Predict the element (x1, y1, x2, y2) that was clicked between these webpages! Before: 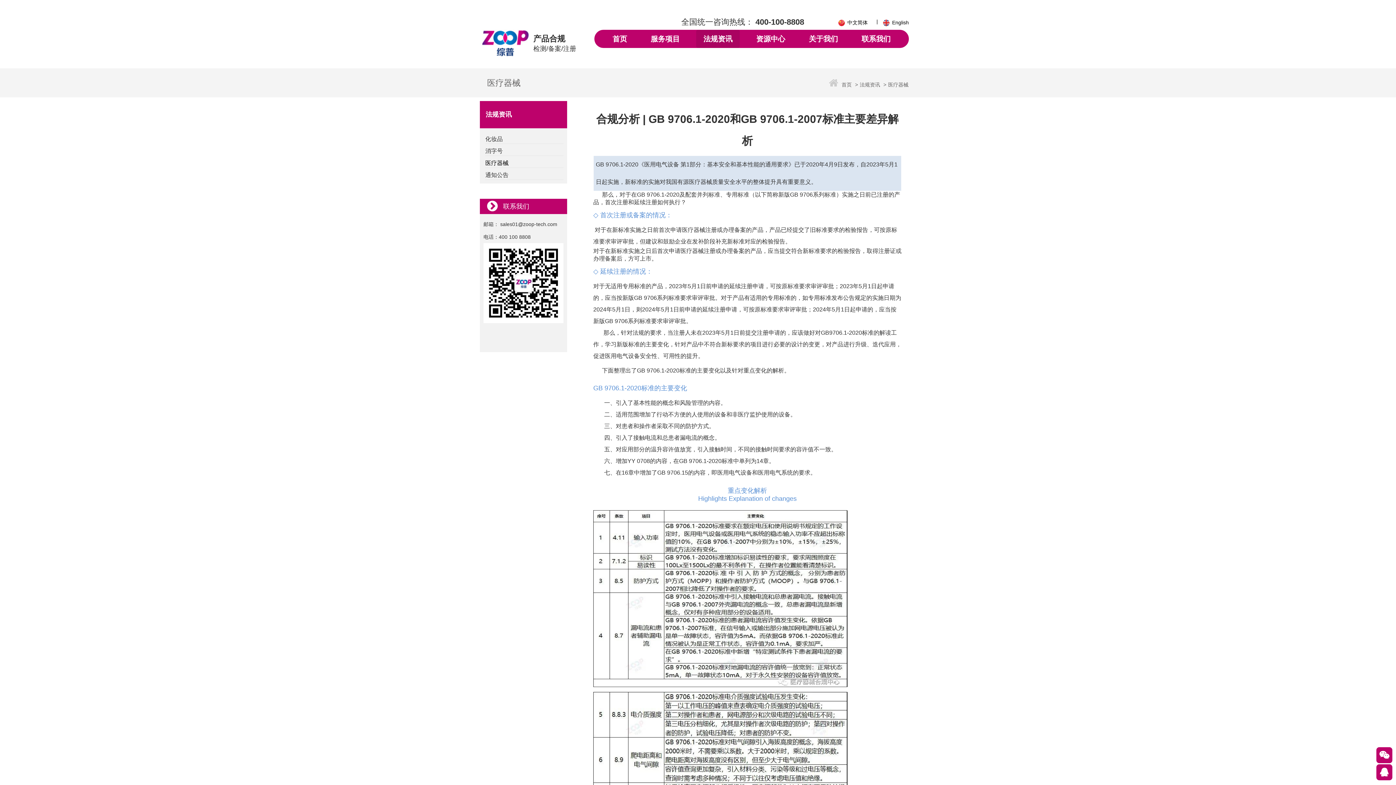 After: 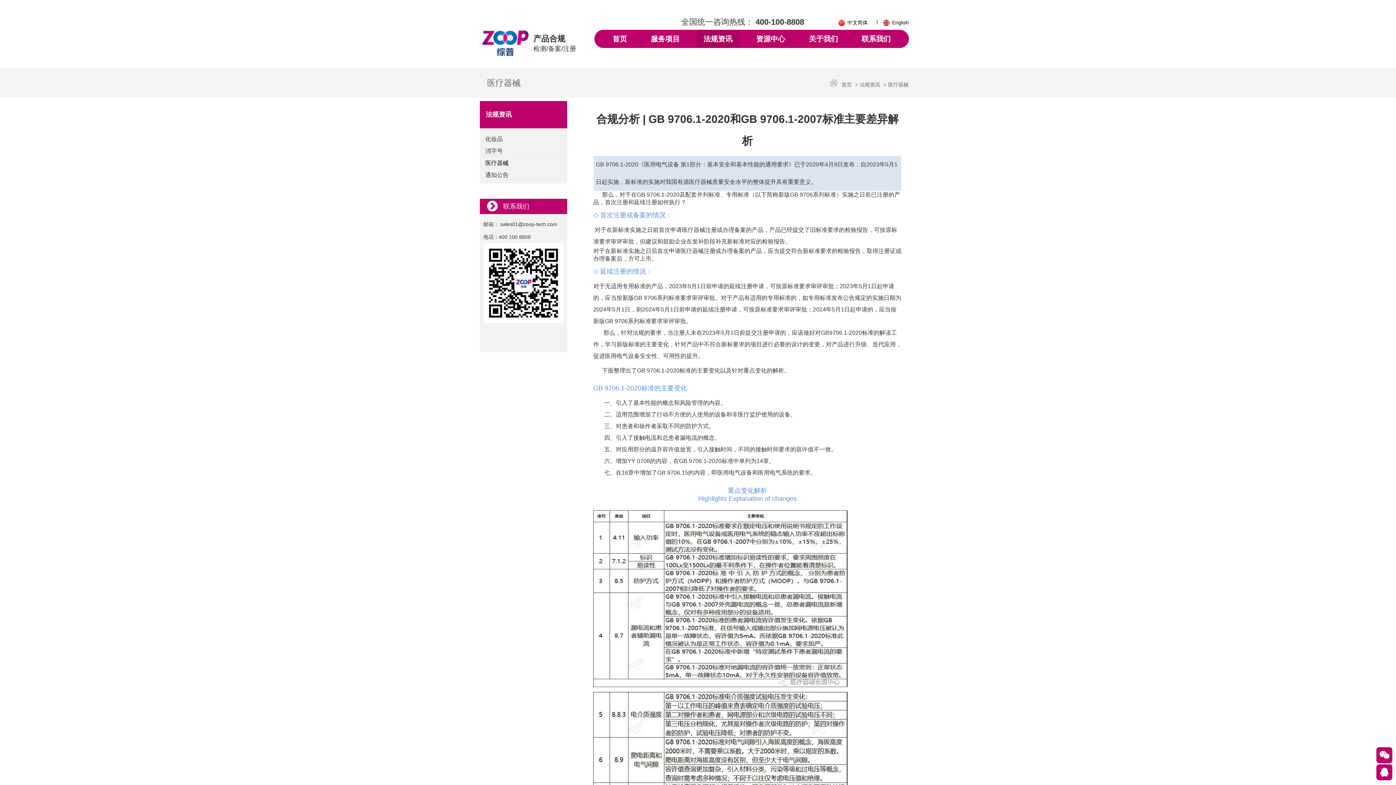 Action: label: | bbox: (876, 16, 878, 26)